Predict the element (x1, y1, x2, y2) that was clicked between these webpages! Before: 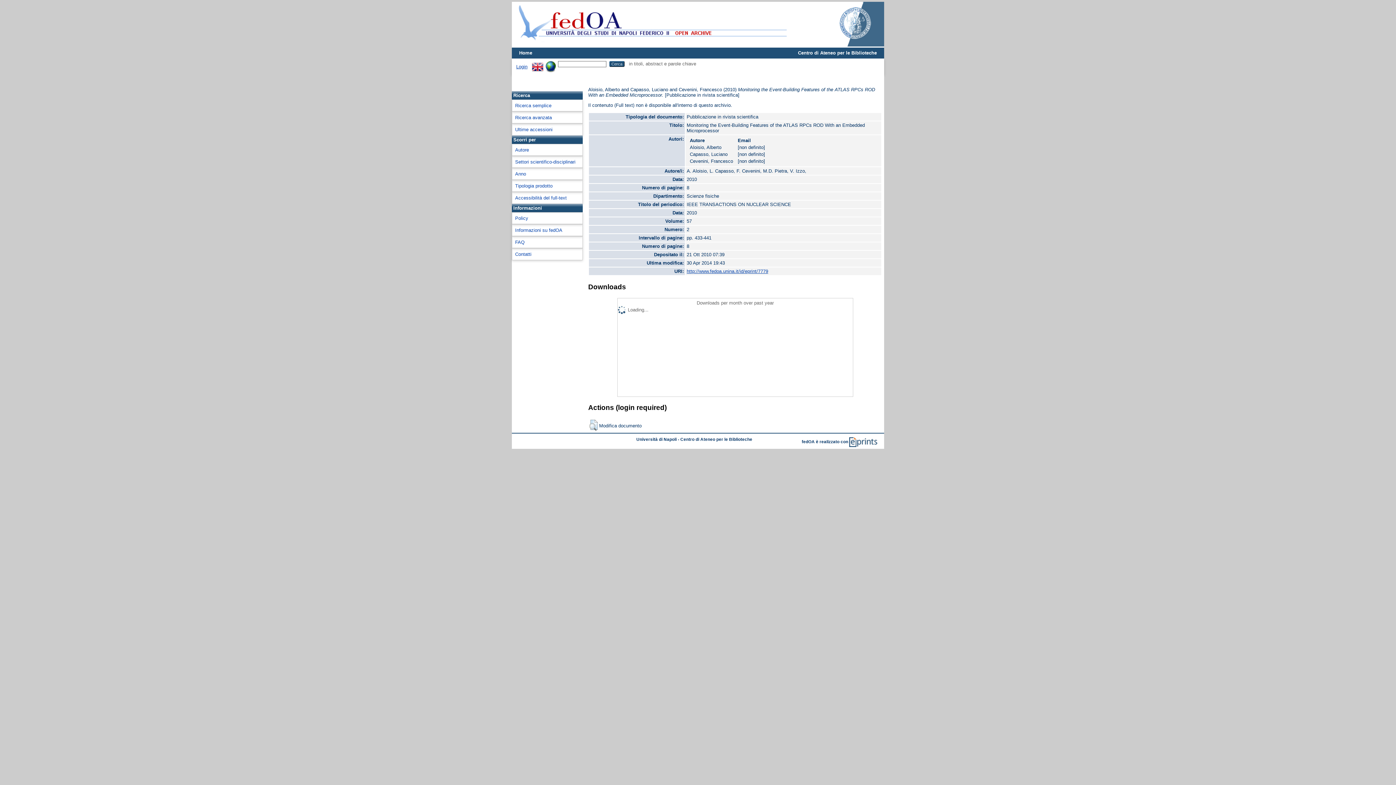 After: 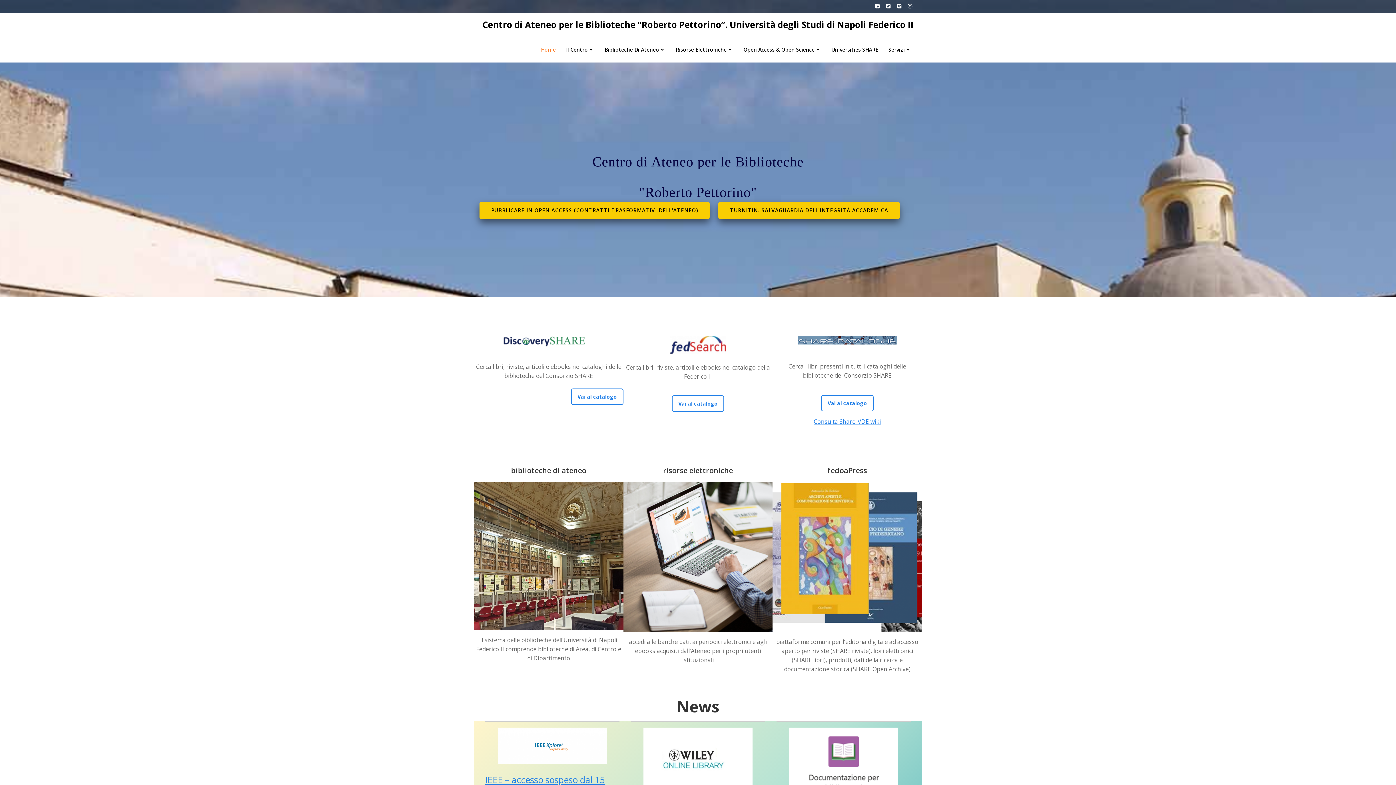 Action: label: Centro di Ateneo per le Biblioteche bbox: (790, 47, 884, 58)